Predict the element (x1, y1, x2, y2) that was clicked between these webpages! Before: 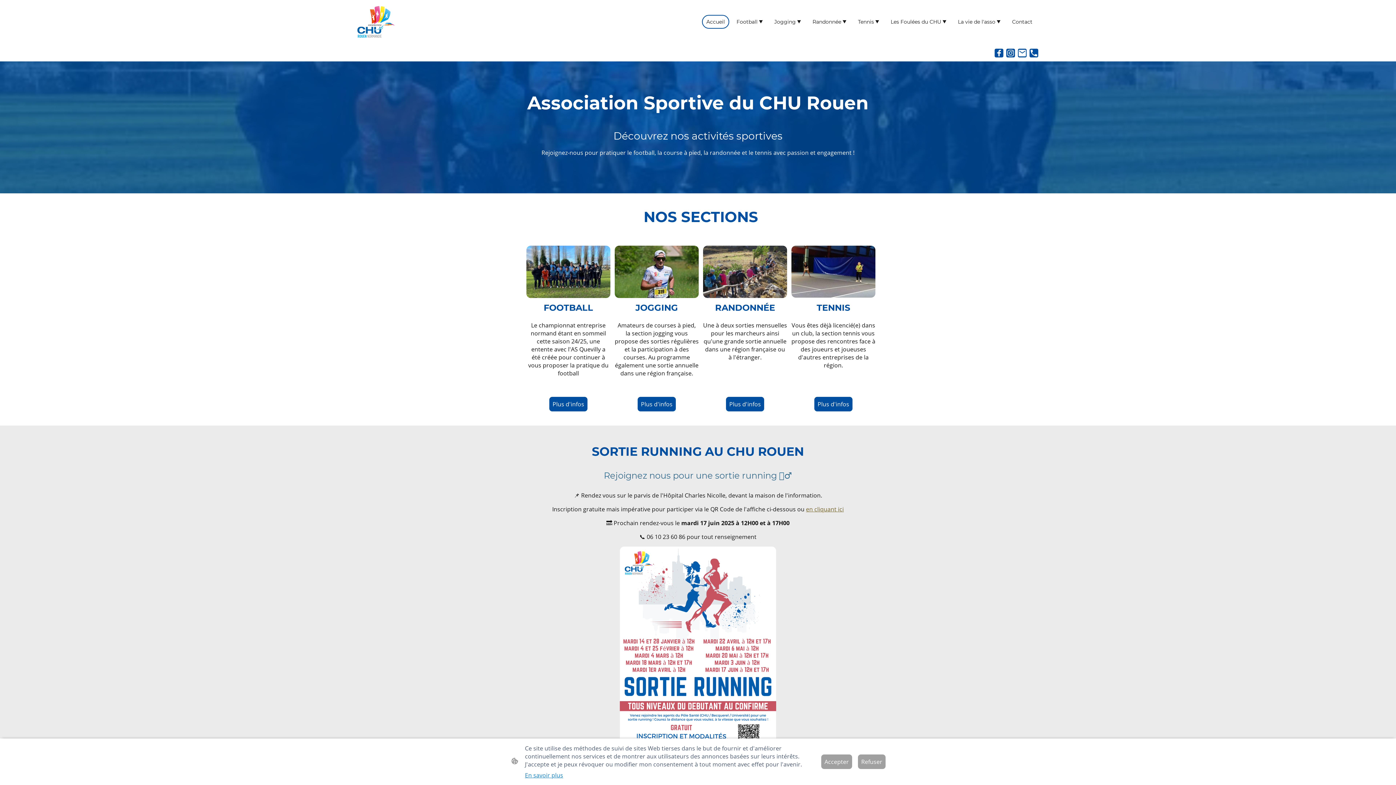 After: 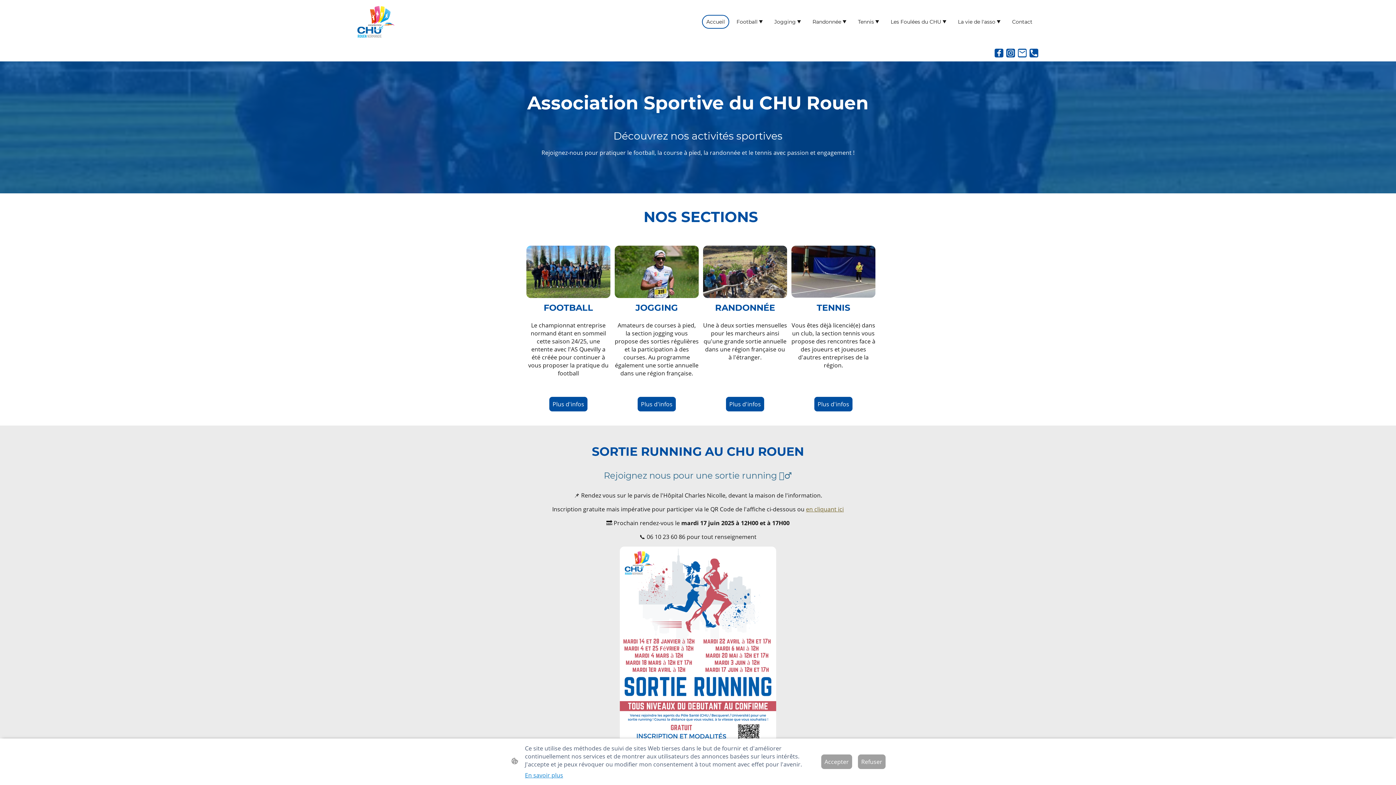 Action: bbox: (994, 48, 1003, 57)